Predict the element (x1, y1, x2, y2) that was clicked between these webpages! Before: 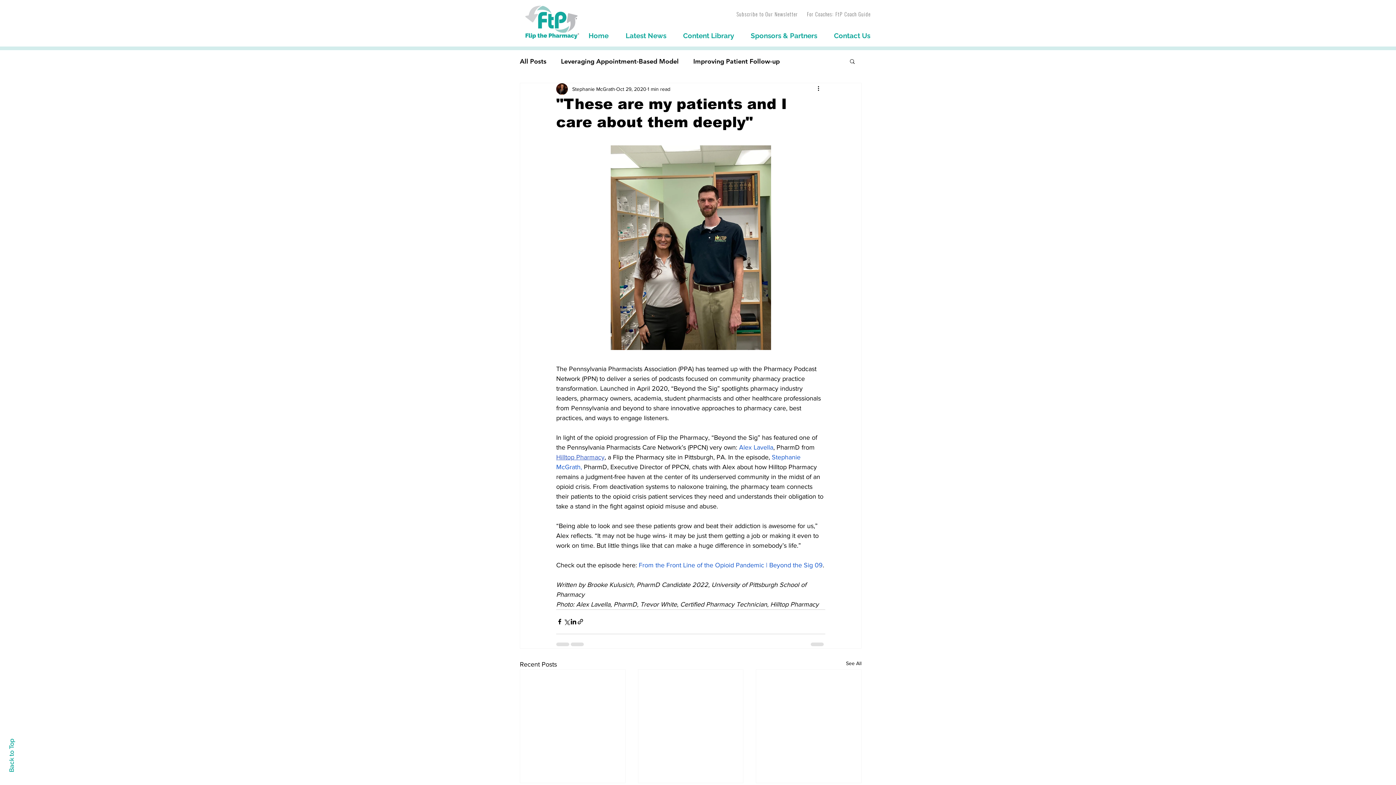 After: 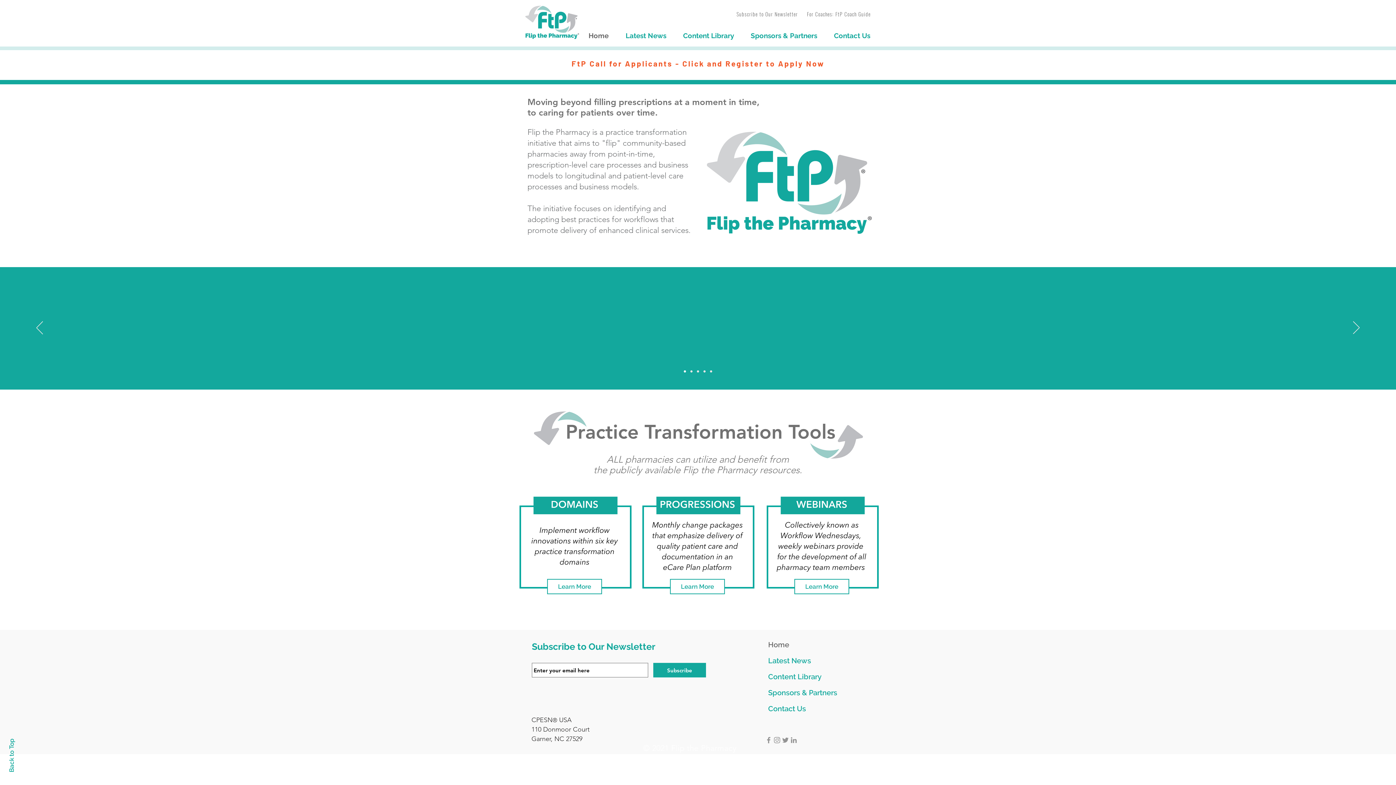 Action: label: Home bbox: (577, 30, 614, 38)